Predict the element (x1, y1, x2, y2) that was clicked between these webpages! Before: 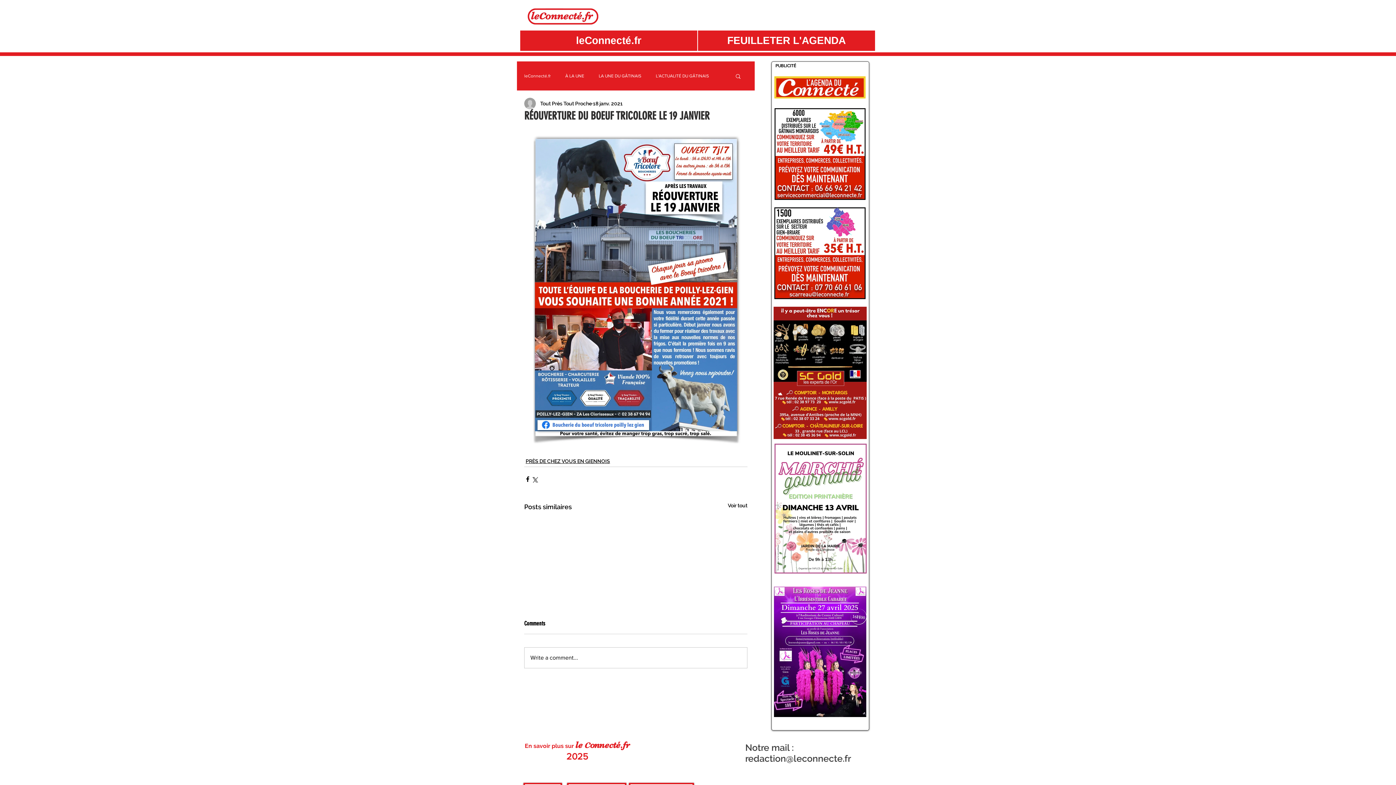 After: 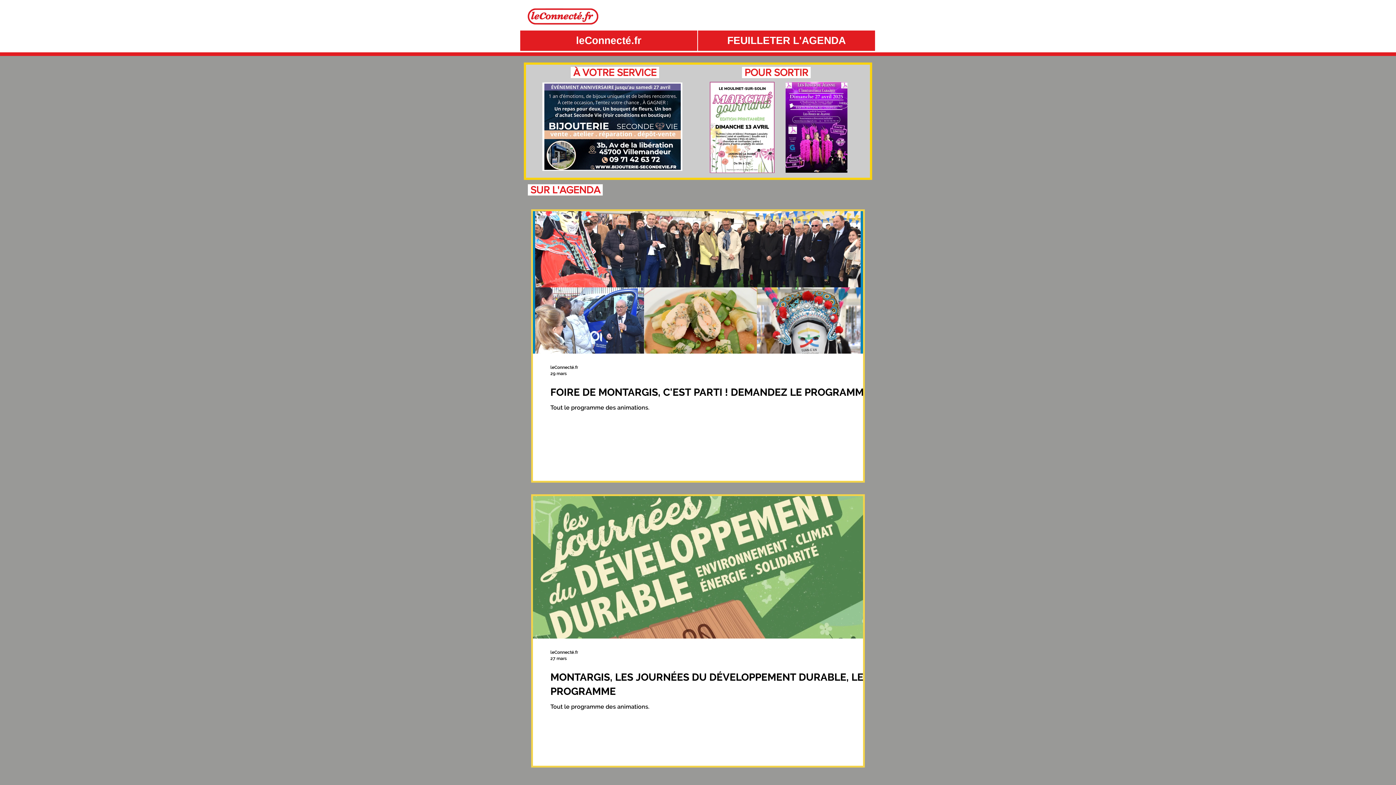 Action: bbox: (527, 7, 600, 25)